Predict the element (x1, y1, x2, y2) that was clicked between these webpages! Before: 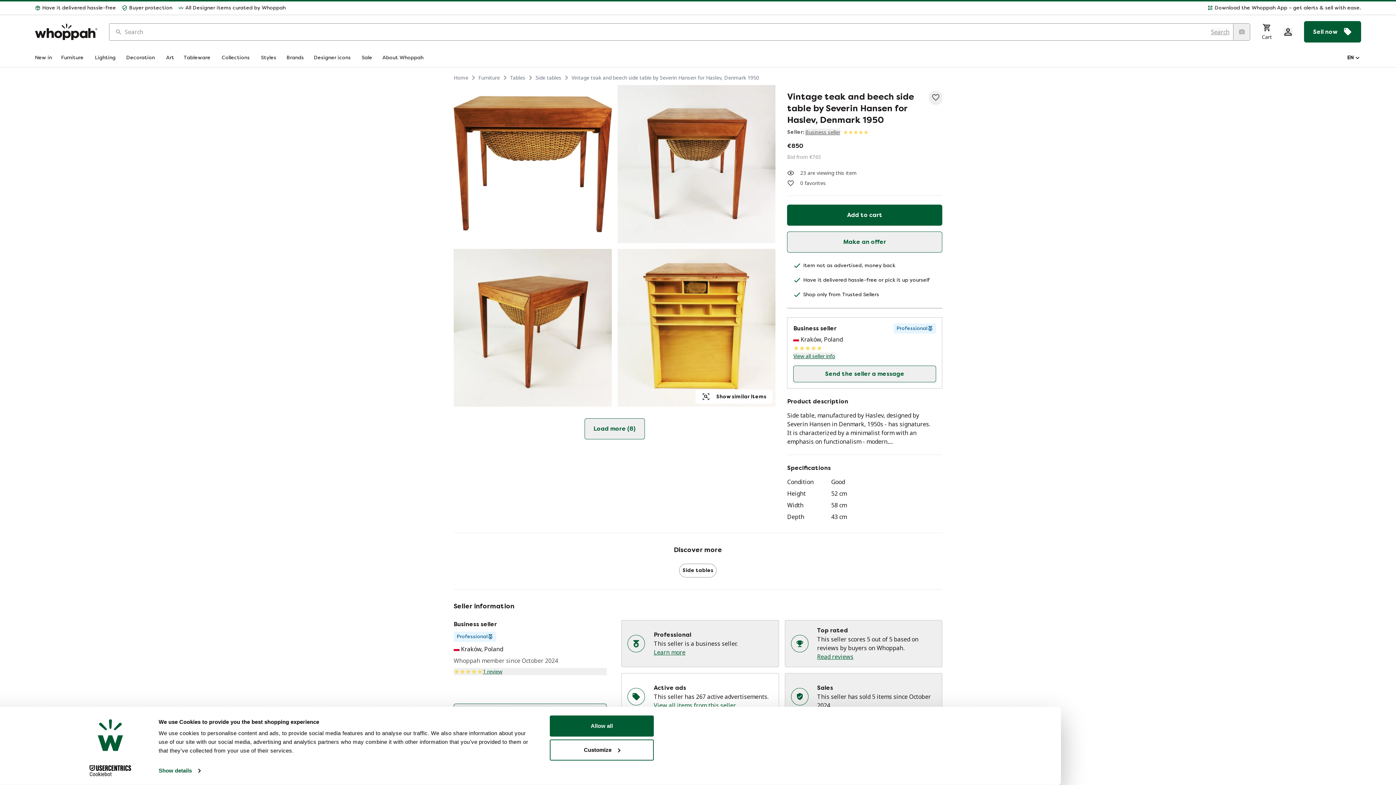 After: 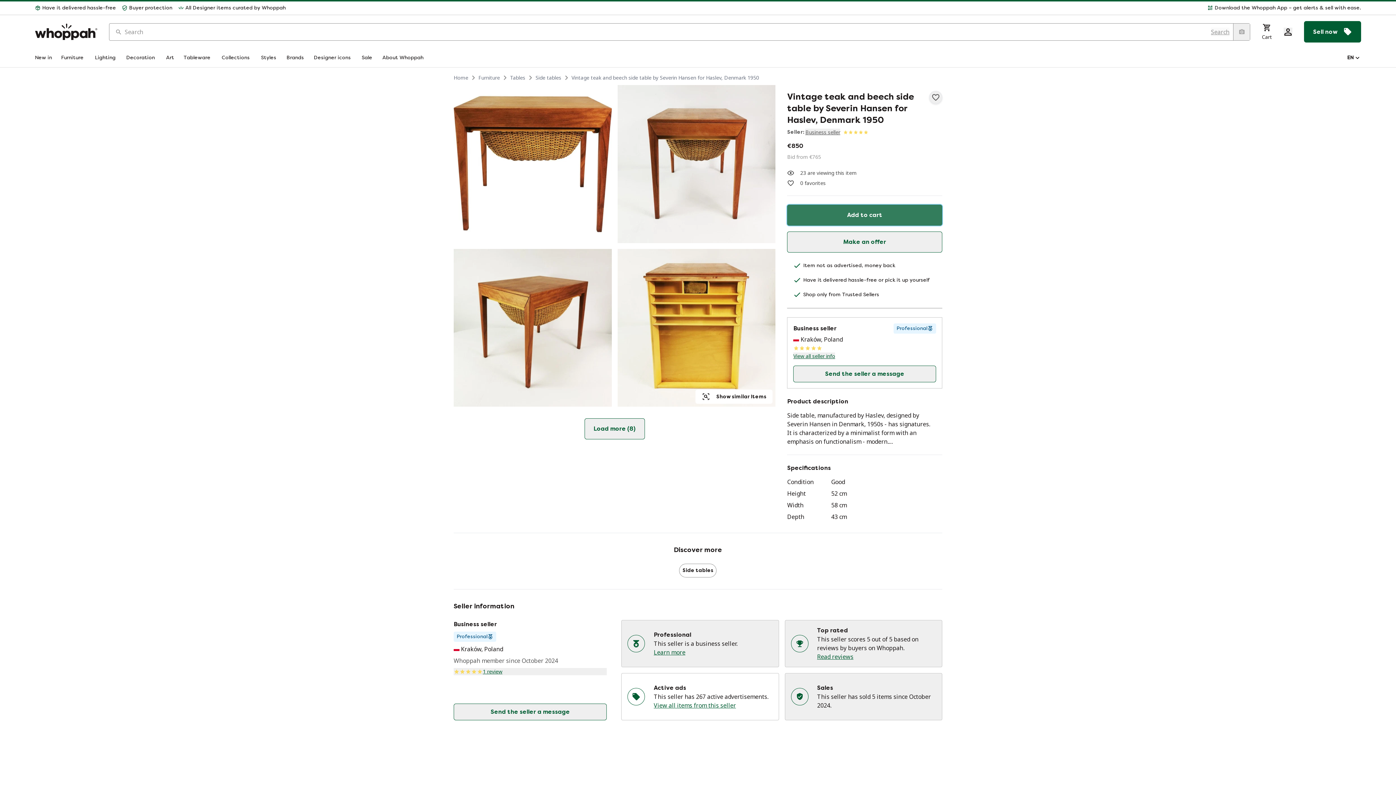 Action: label: Add to cart bbox: (787, 204, 942, 225)